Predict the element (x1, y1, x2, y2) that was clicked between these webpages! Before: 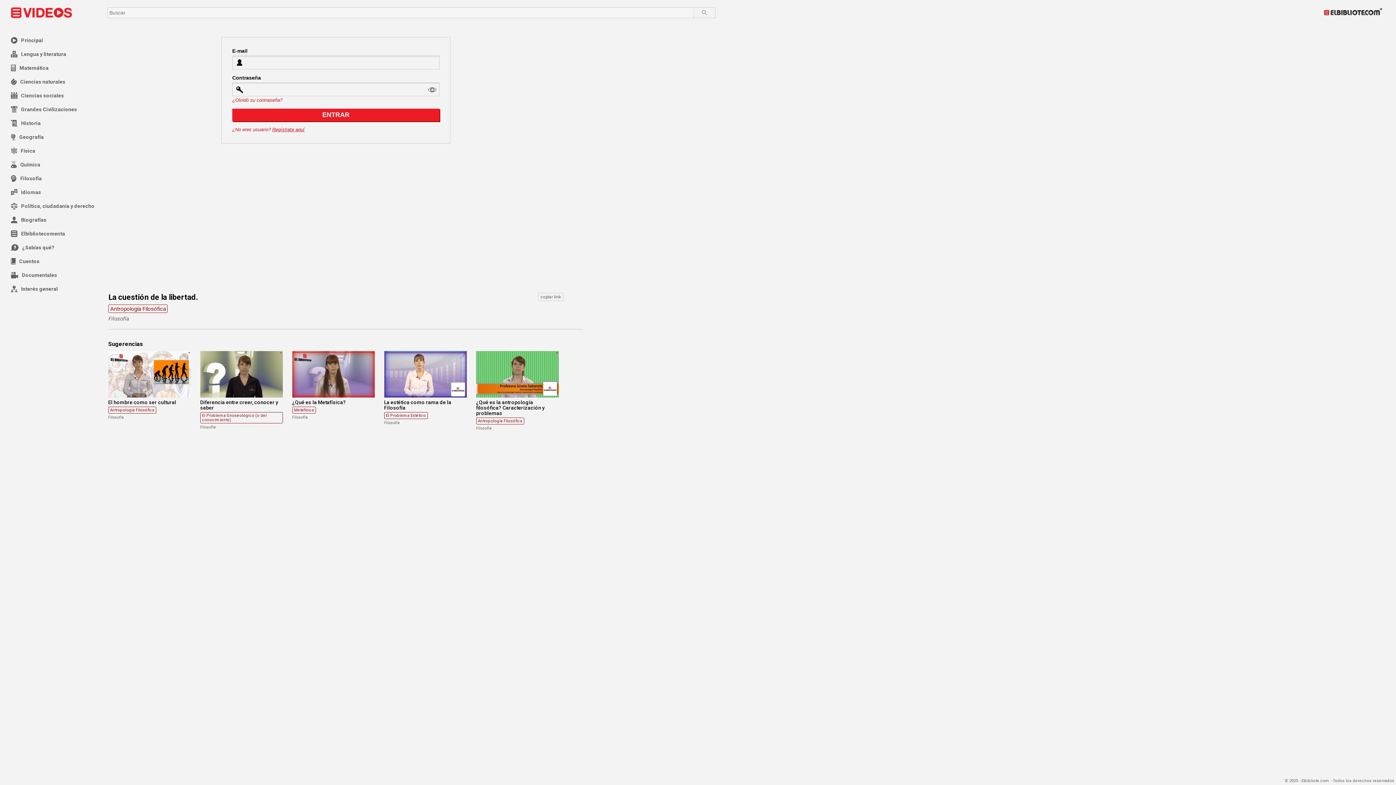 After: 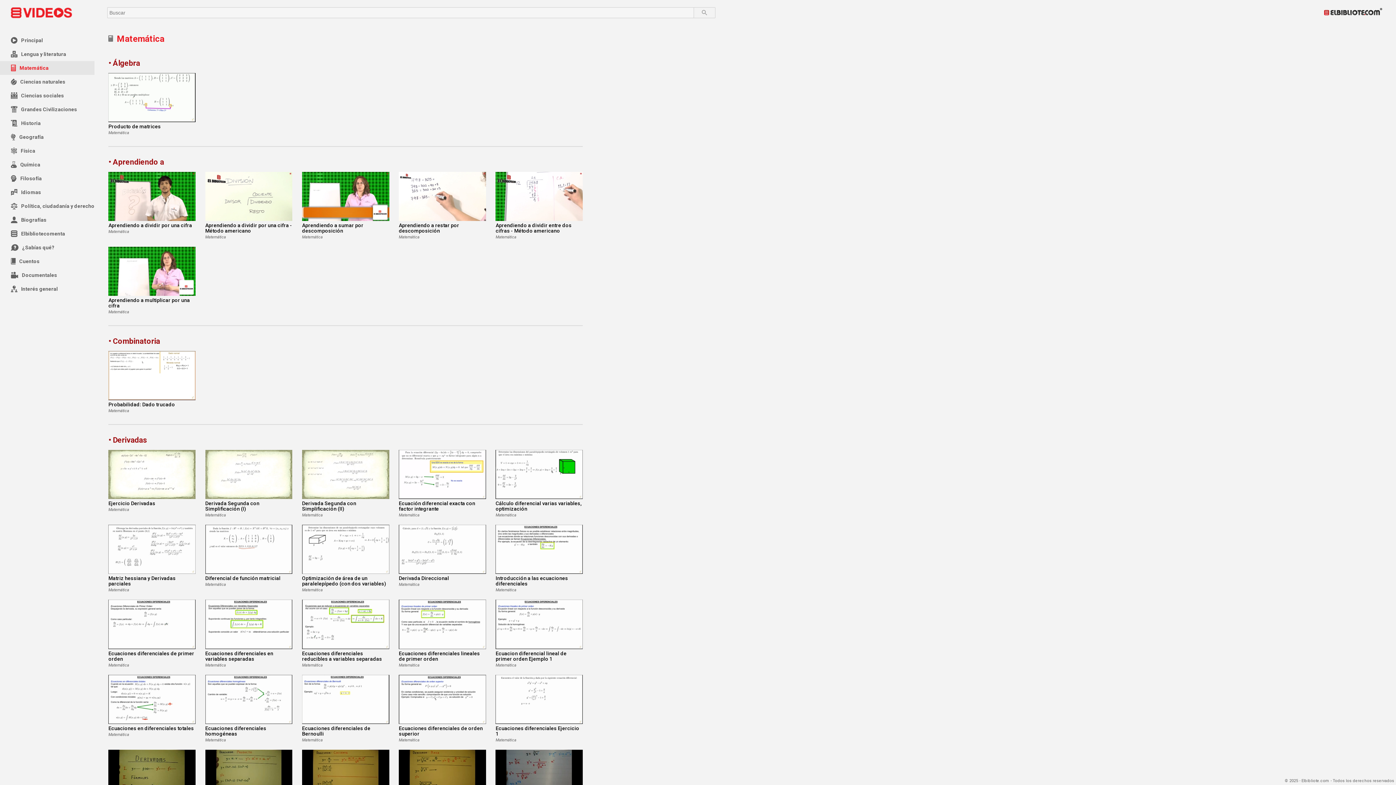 Action: label: Matemática bbox: (10, 61, 94, 74)